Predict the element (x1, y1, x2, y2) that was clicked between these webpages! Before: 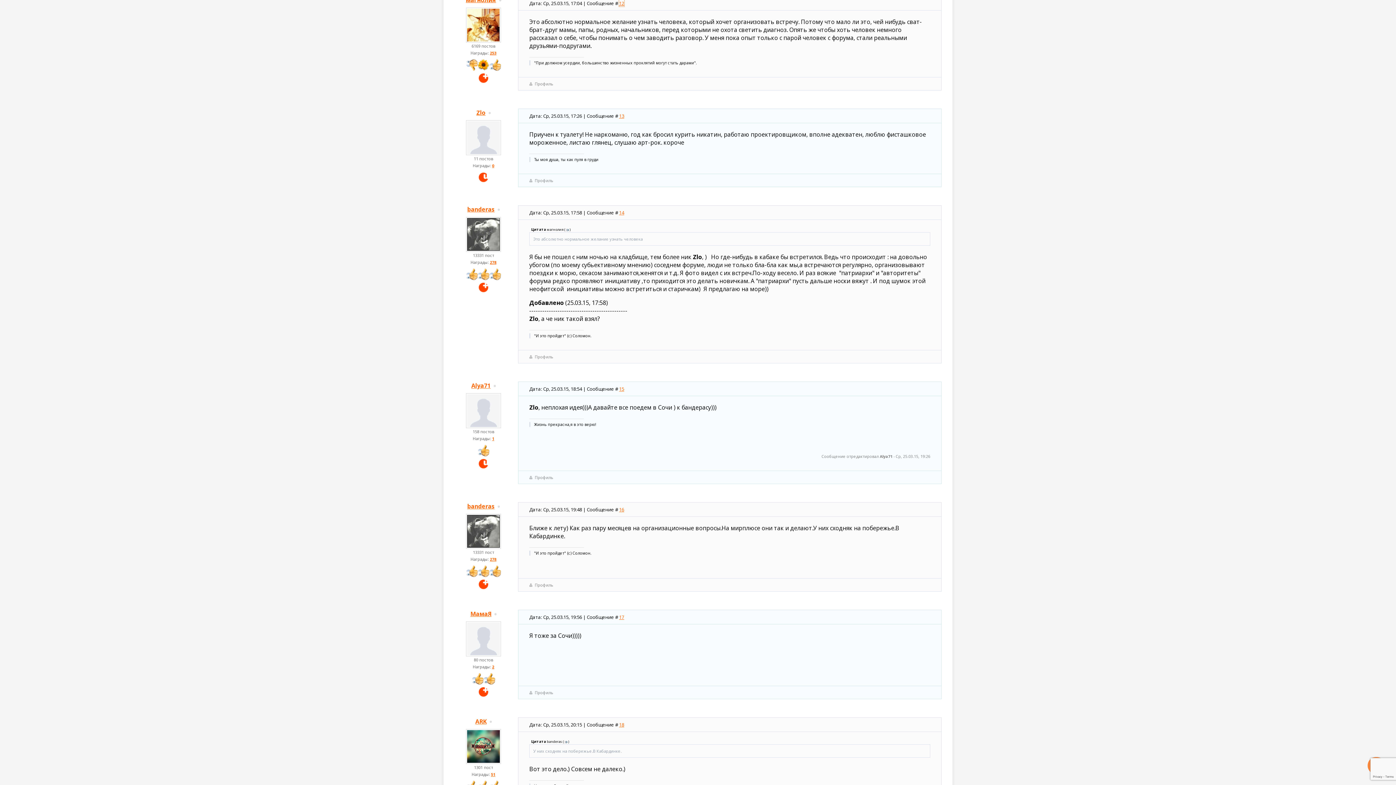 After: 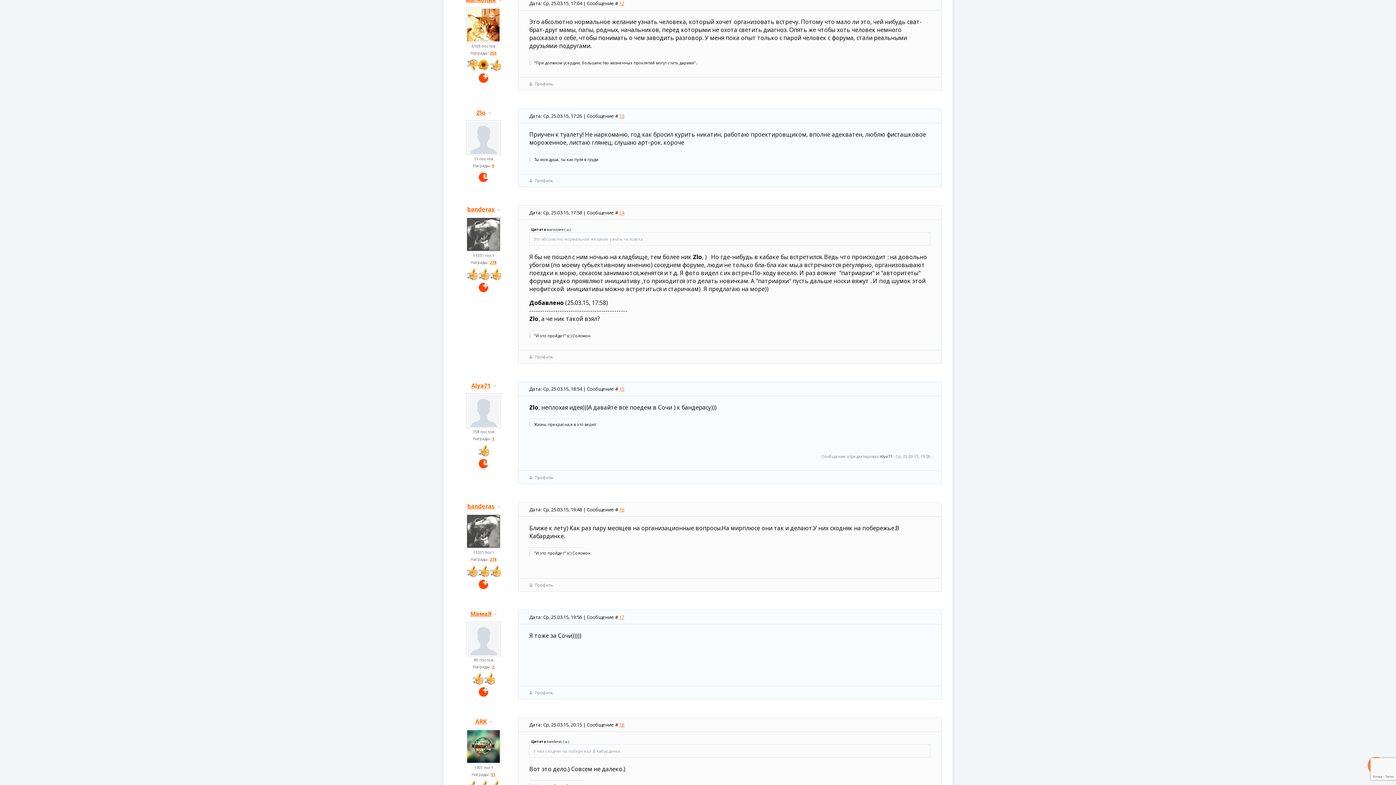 Action: bbox: (491, 772, 495, 777) label: 51